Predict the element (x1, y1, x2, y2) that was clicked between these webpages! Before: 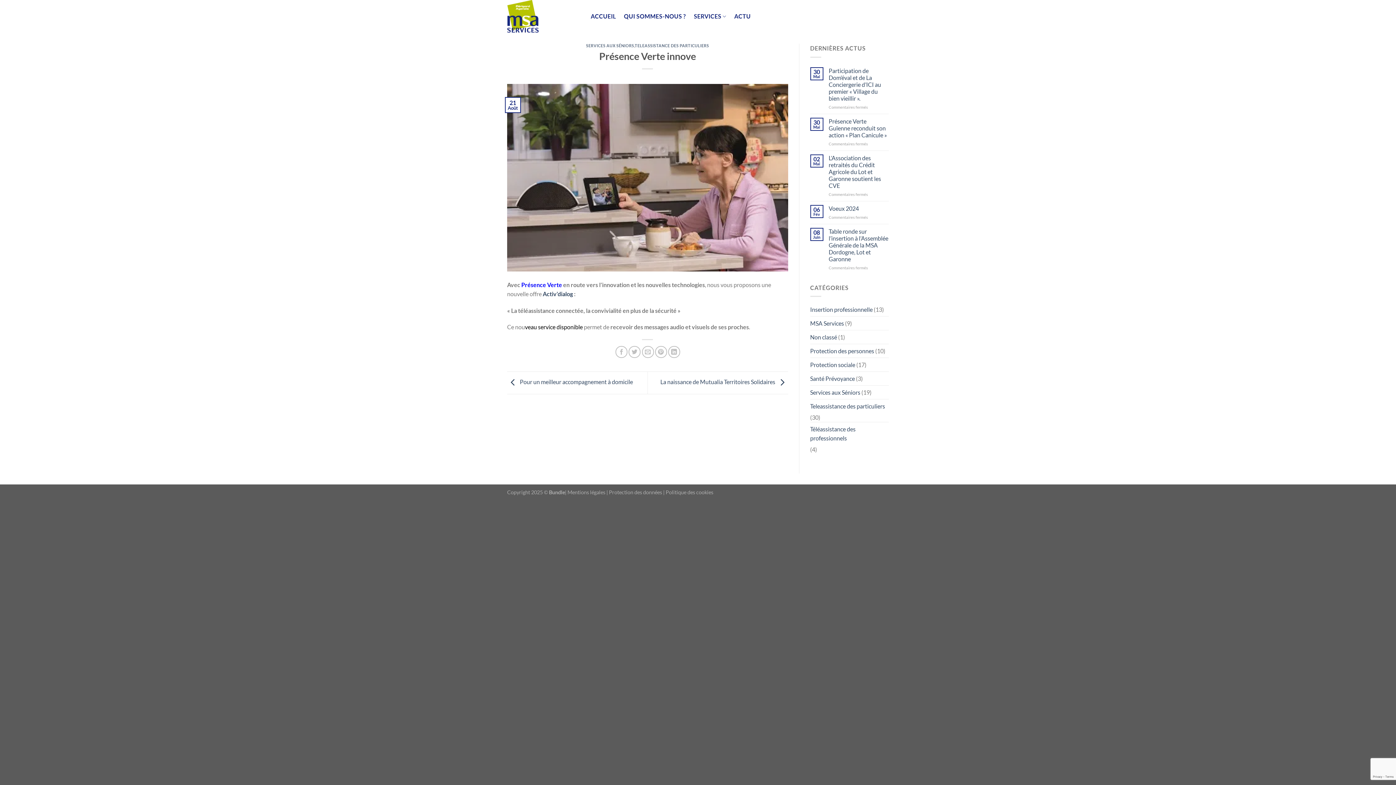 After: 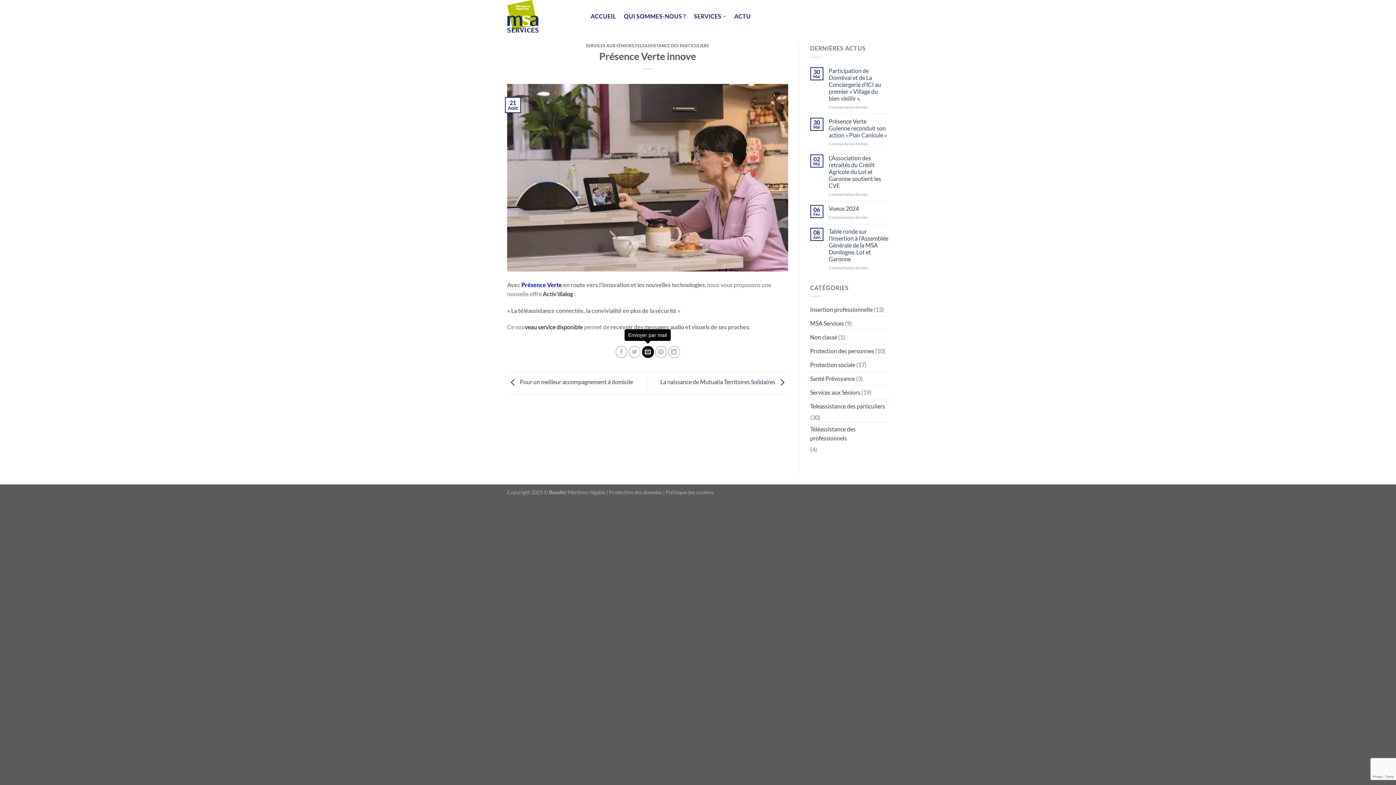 Action: bbox: (642, 346, 654, 358) label: Envoyer par mail